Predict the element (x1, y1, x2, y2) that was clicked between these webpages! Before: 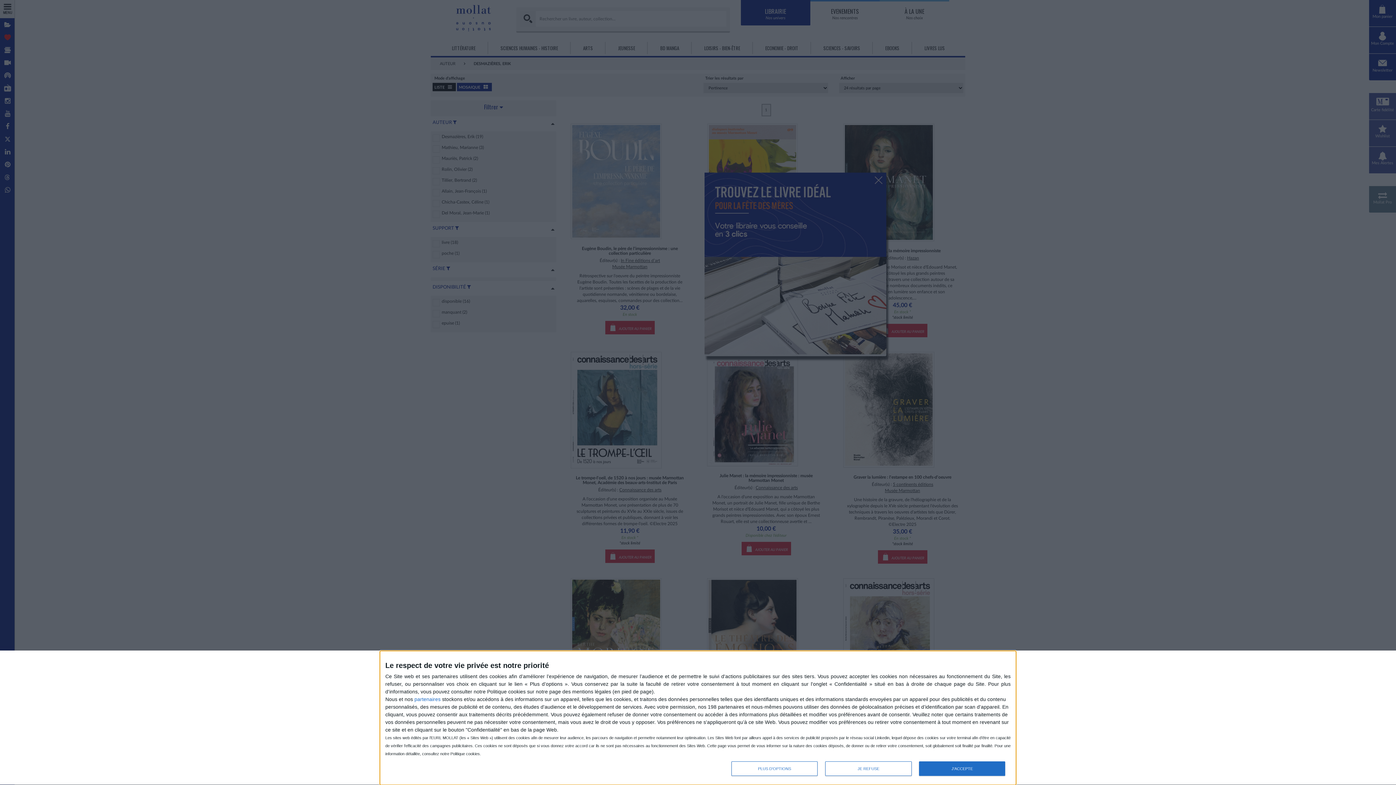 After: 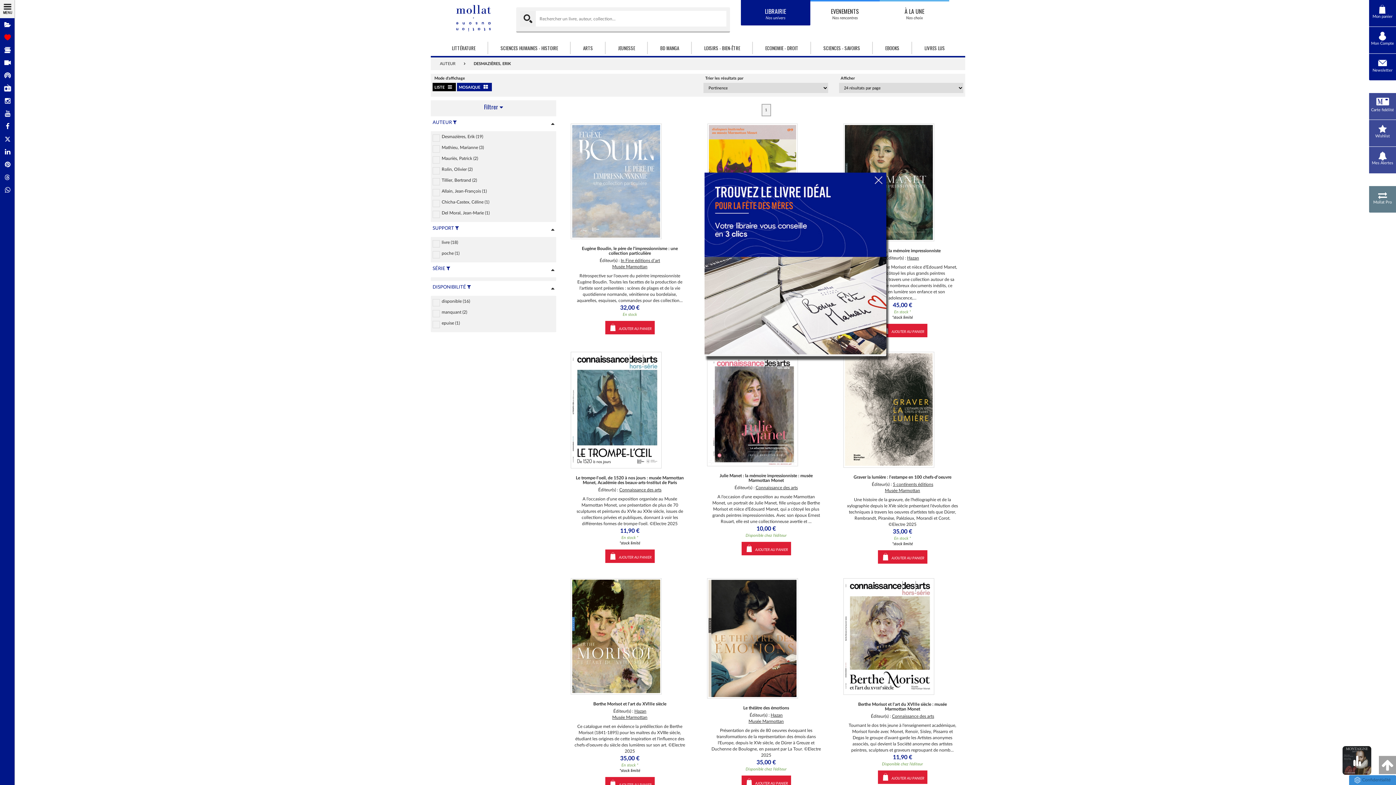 Action: bbox: (825, 761, 911, 776) label: JE REFUSE